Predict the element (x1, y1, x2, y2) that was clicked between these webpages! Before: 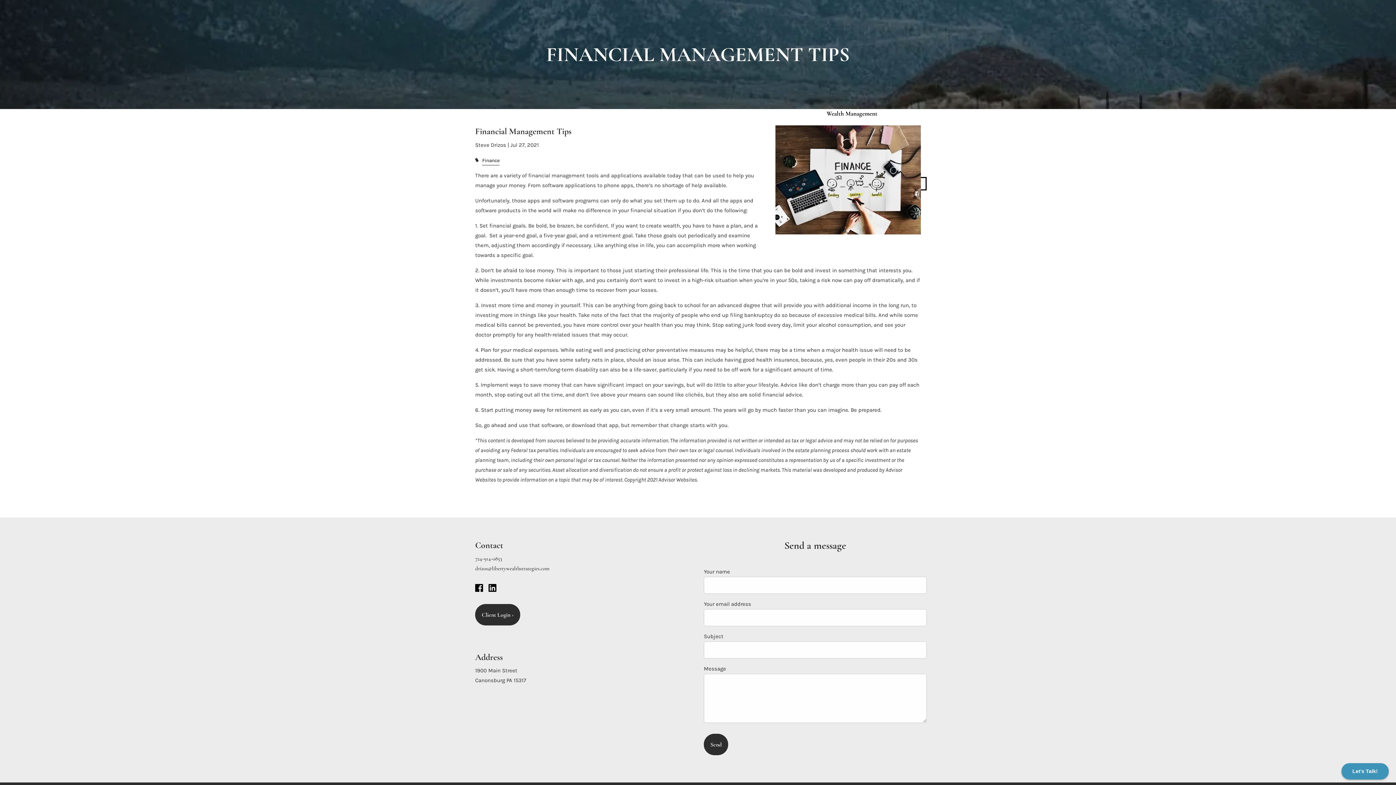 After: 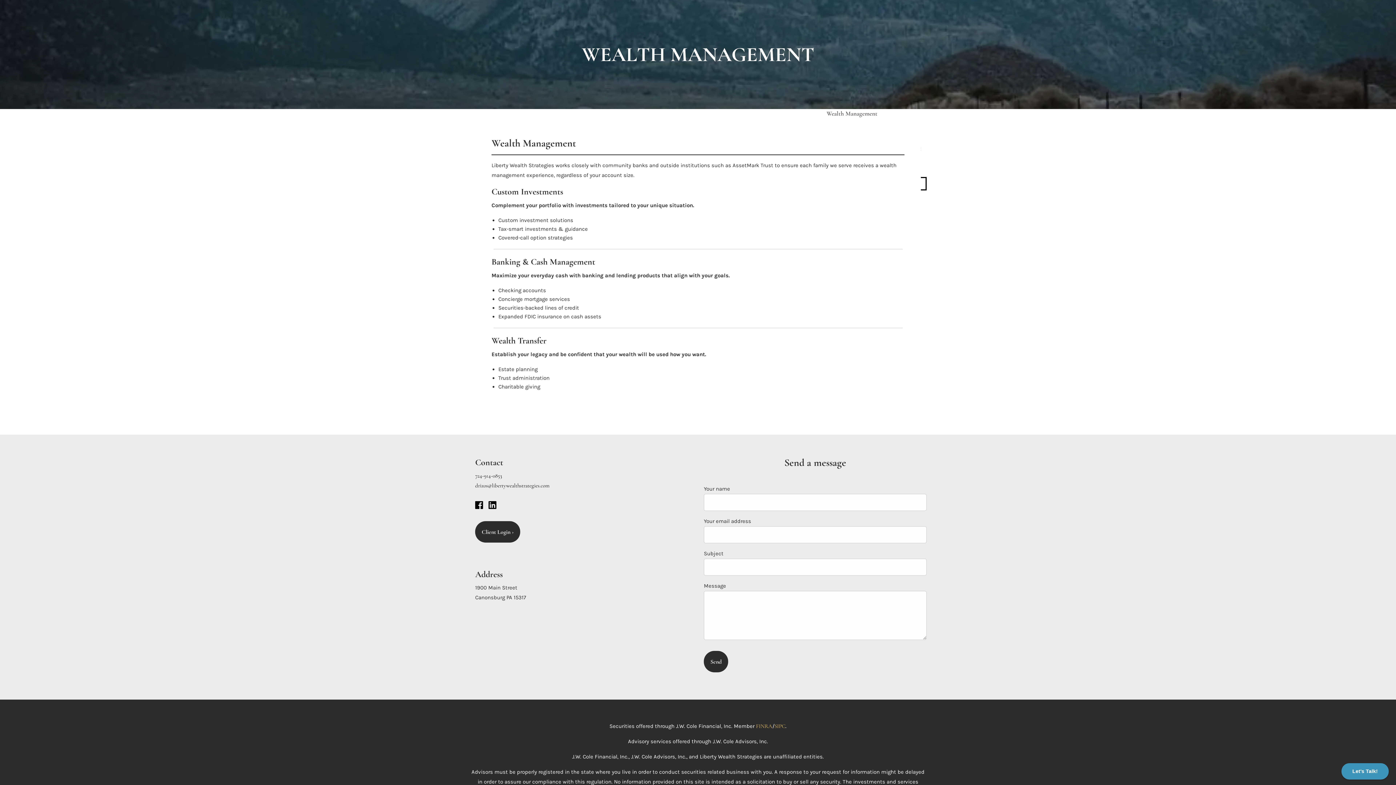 Action: label: Wealth Management bbox: (821, 104, 883, 122)